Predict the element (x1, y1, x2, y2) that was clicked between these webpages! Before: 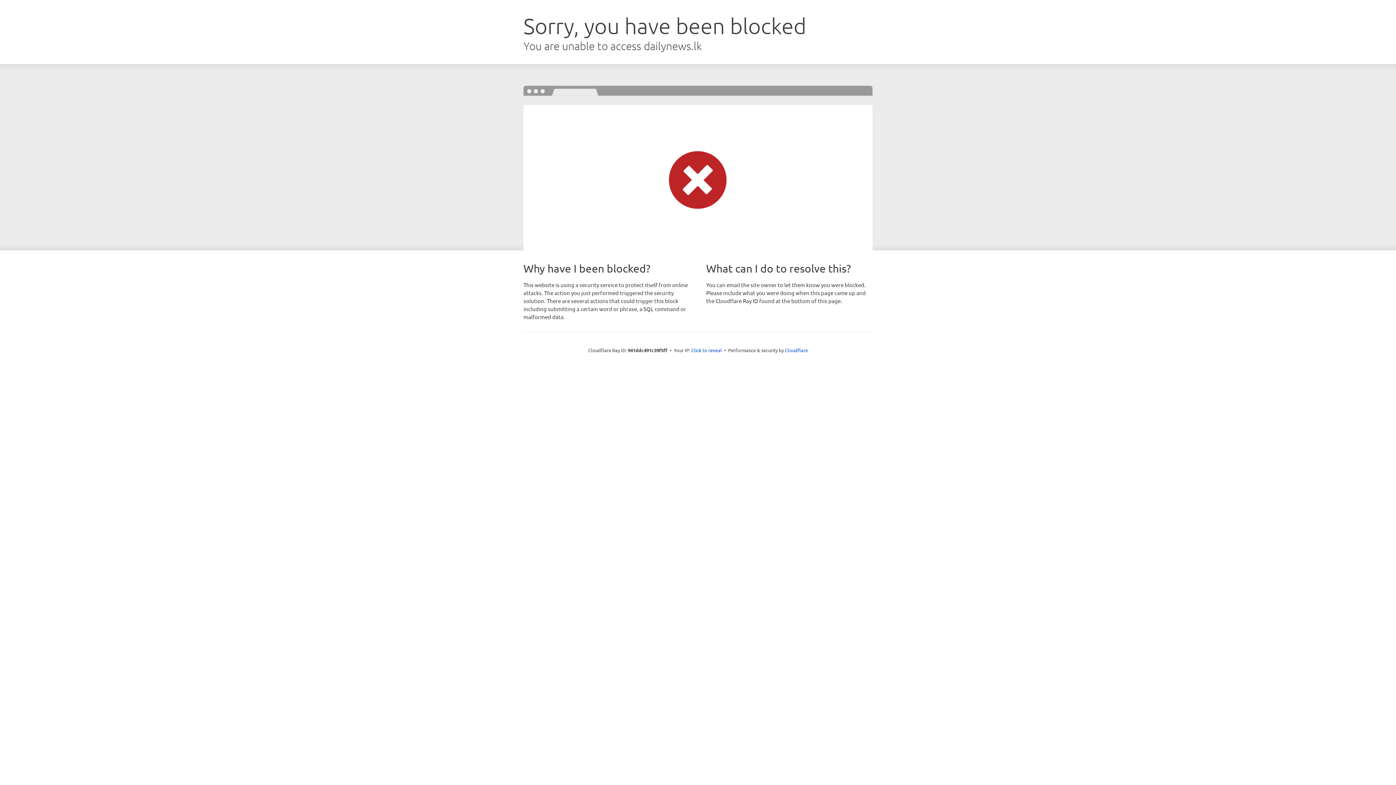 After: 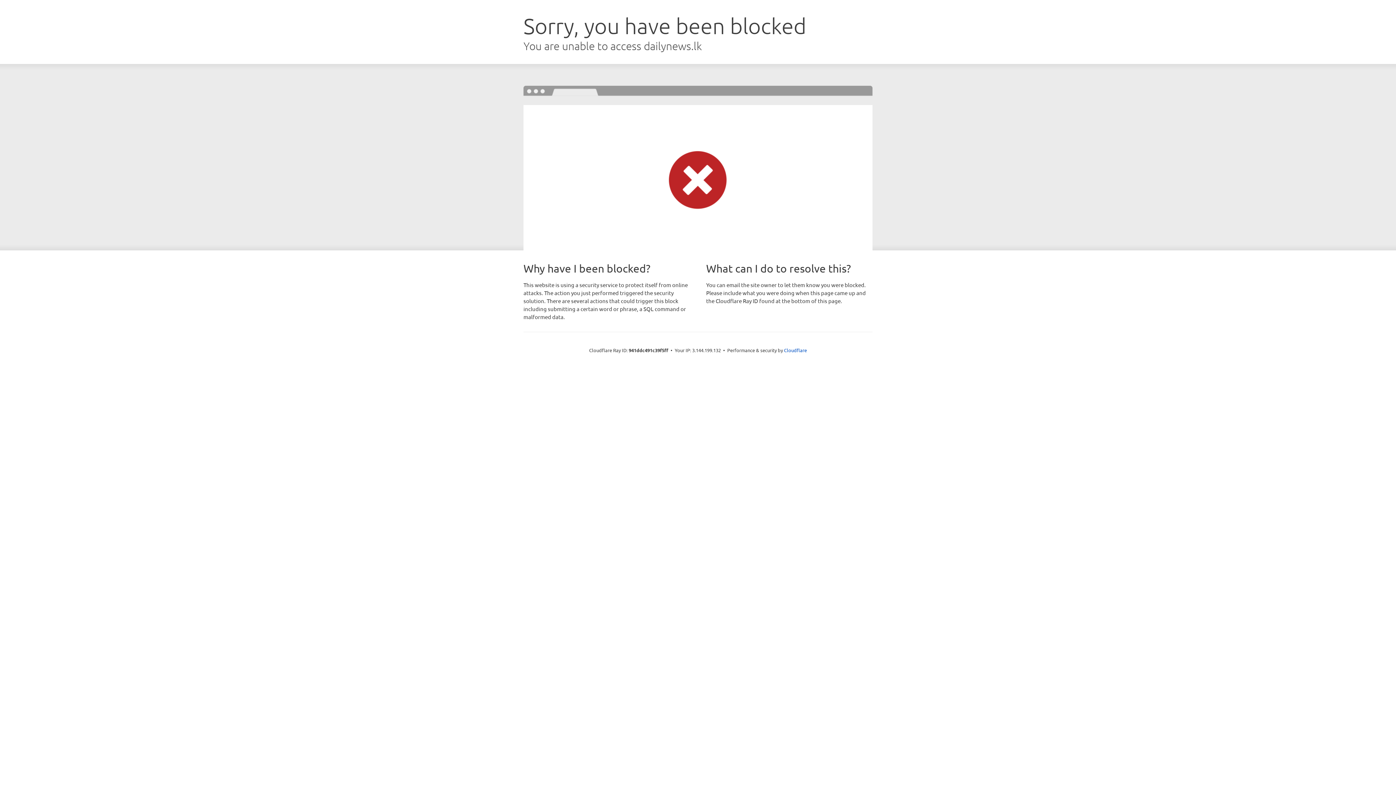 Action: bbox: (691, 346, 722, 353) label: Click to reveal